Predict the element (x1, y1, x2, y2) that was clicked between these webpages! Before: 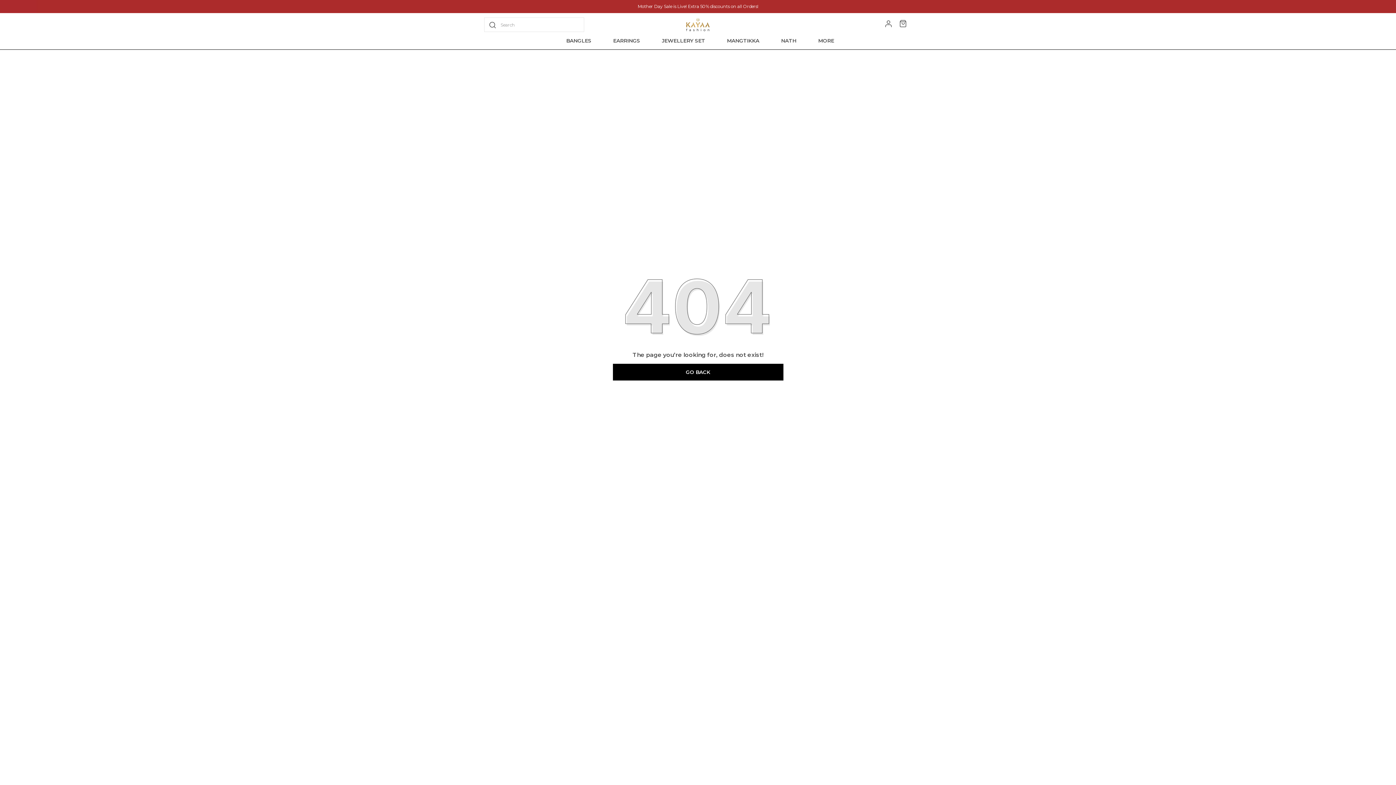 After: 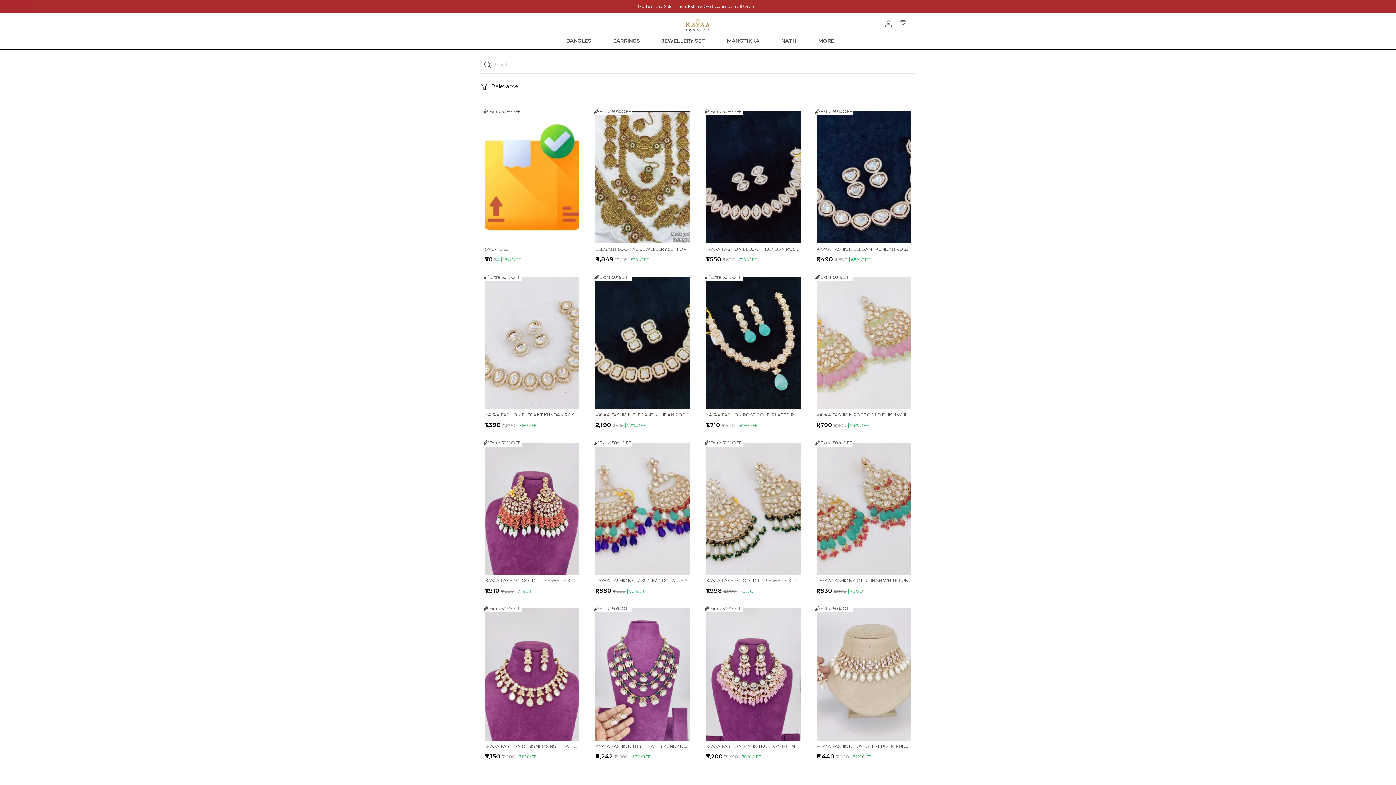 Action: bbox: (484, 17, 584, 32) label: Search